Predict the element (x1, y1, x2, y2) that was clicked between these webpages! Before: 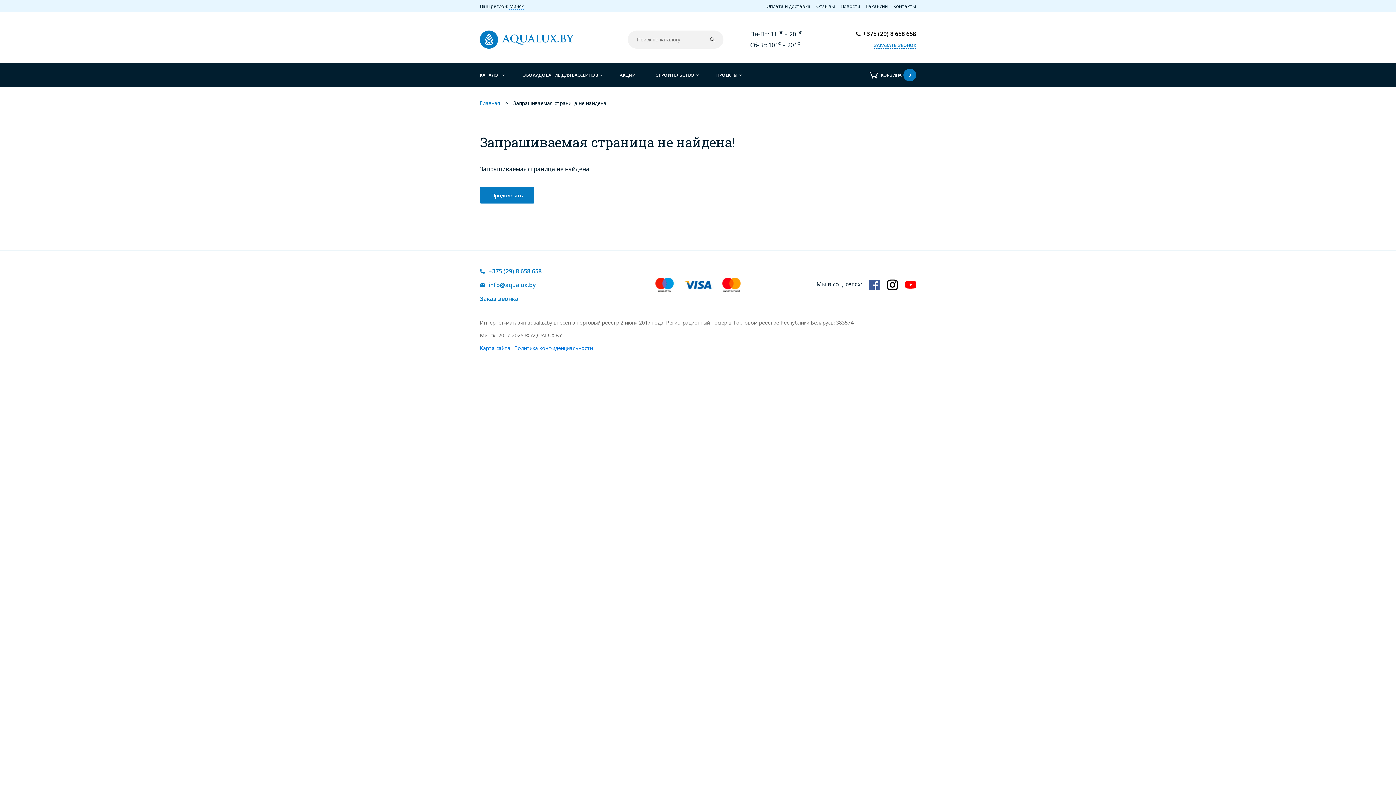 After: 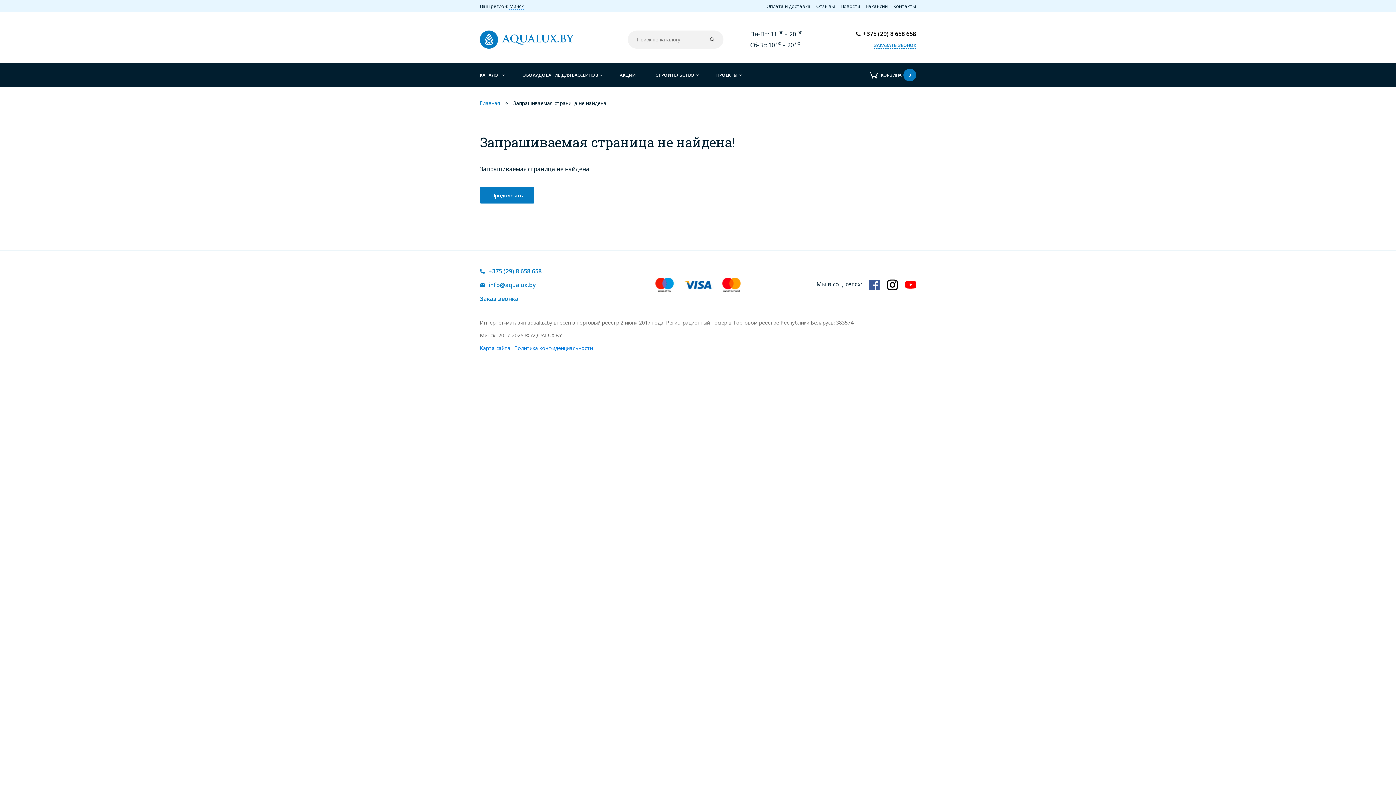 Action: label: КОРЗИНА
0 bbox: (869, 68, 916, 81)